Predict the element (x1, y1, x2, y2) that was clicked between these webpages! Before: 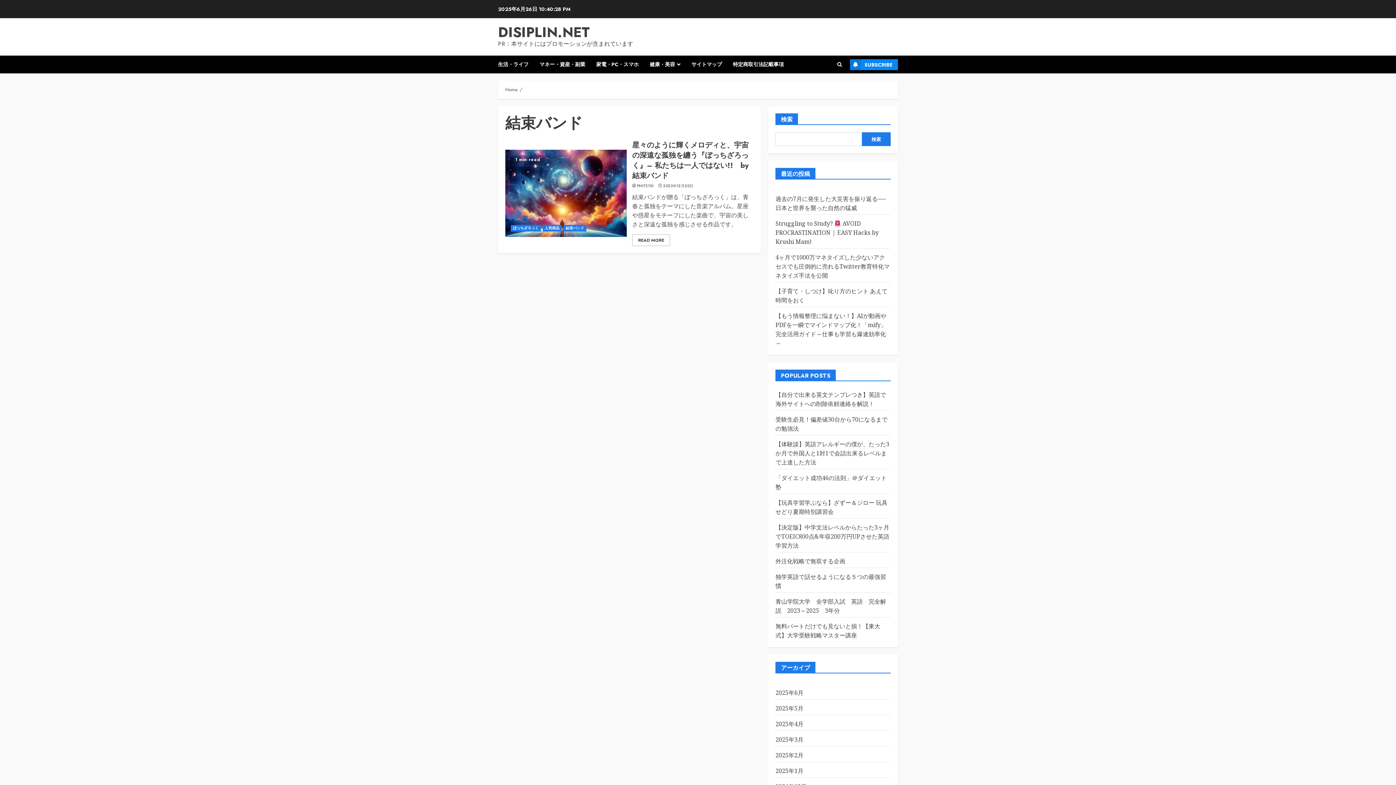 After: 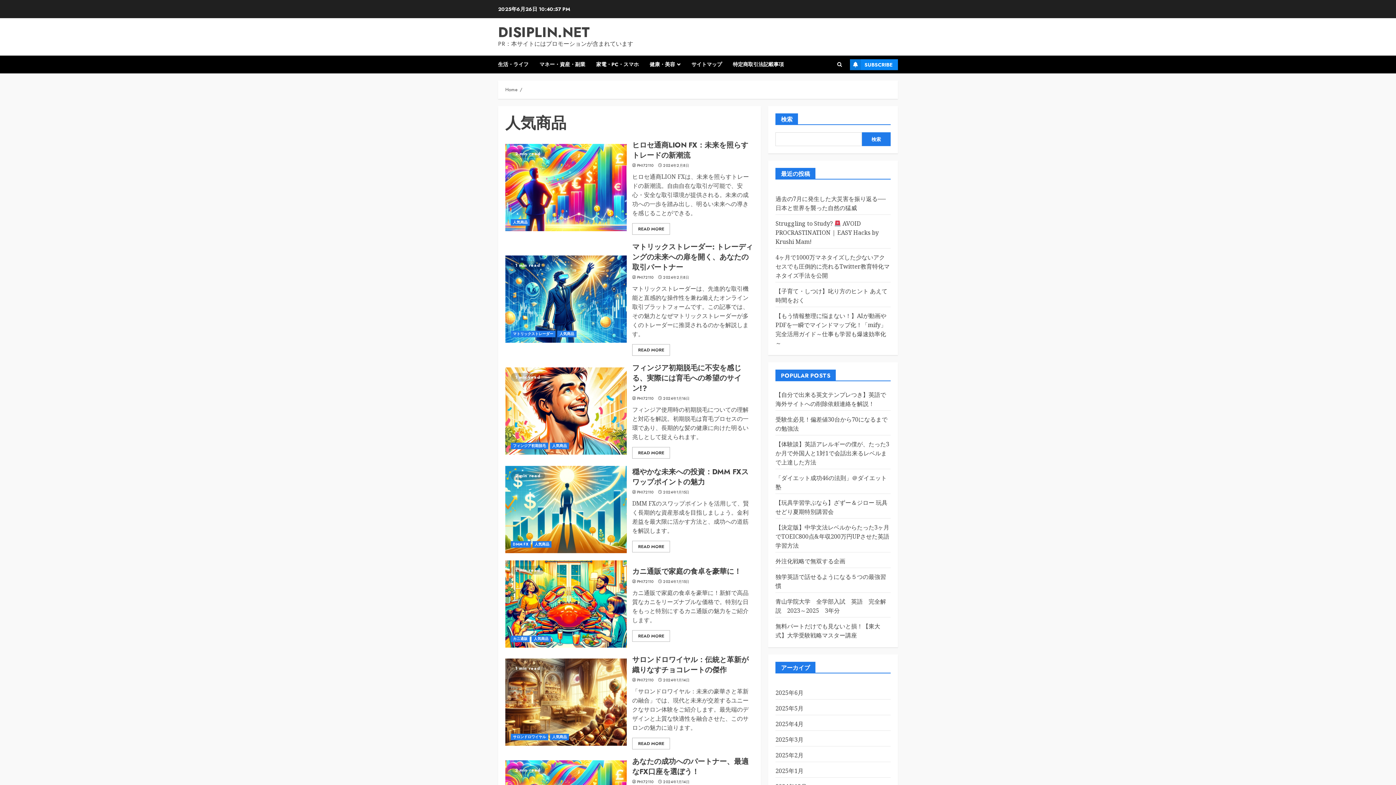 Action: bbox: (542, 224, 561, 231) label: 人気商品